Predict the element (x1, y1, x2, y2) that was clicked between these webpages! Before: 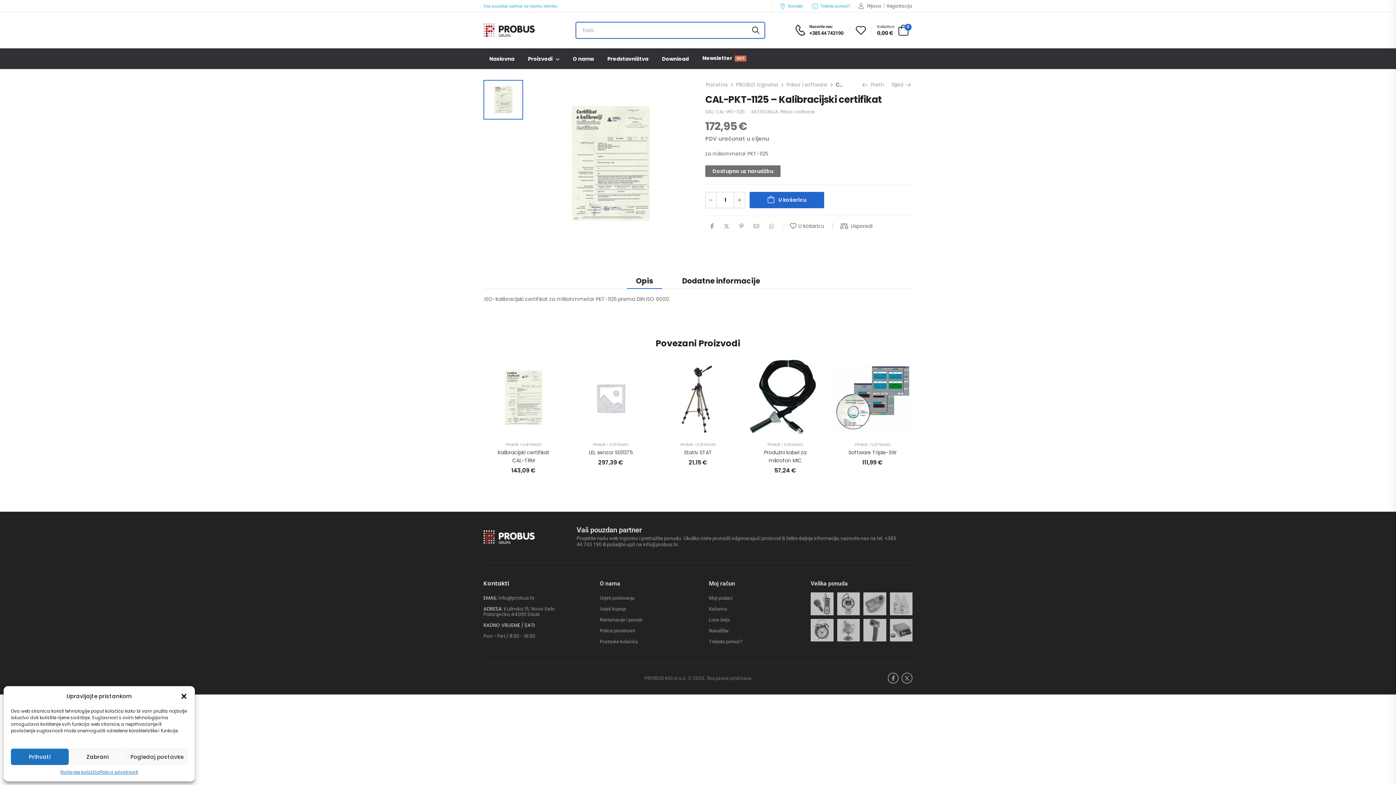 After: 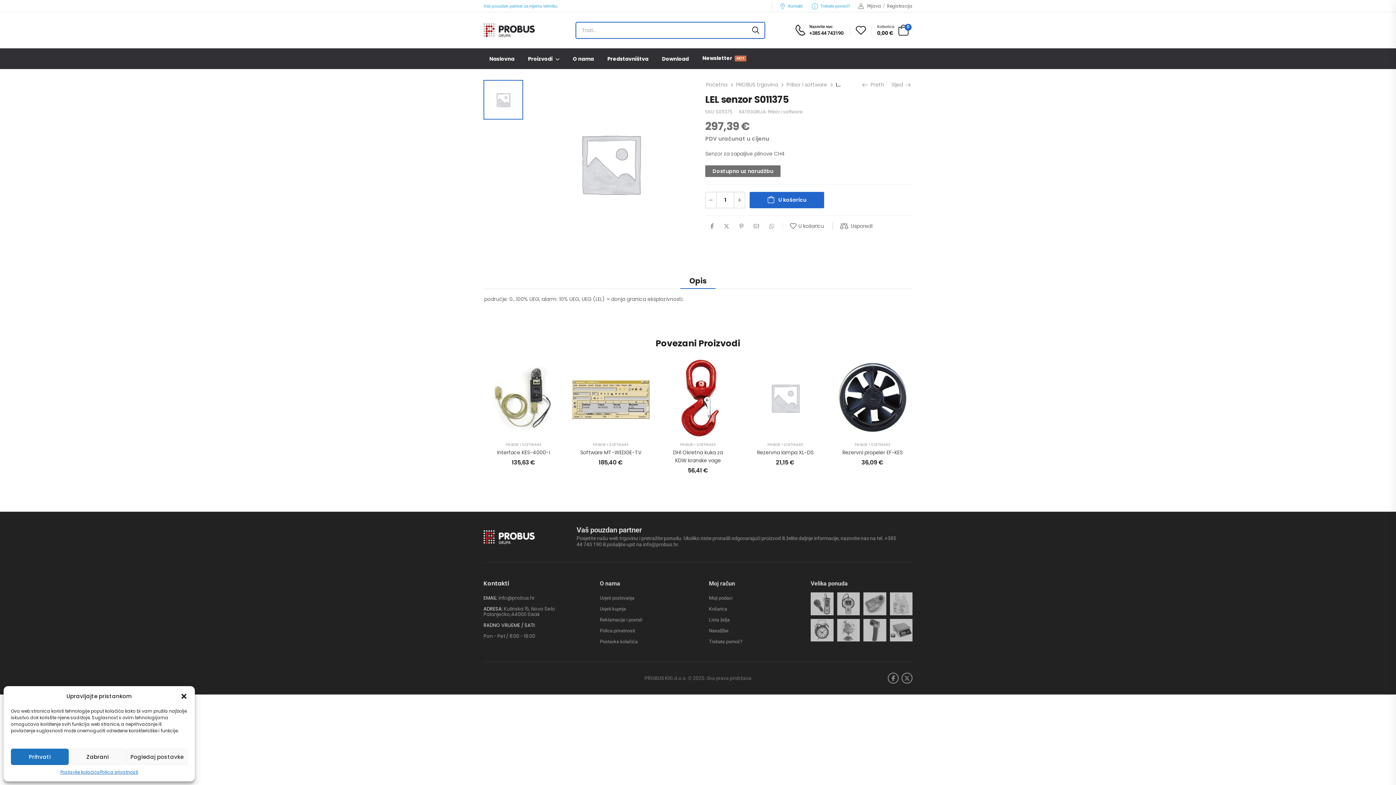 Action: bbox: (570, 358, 650, 438)